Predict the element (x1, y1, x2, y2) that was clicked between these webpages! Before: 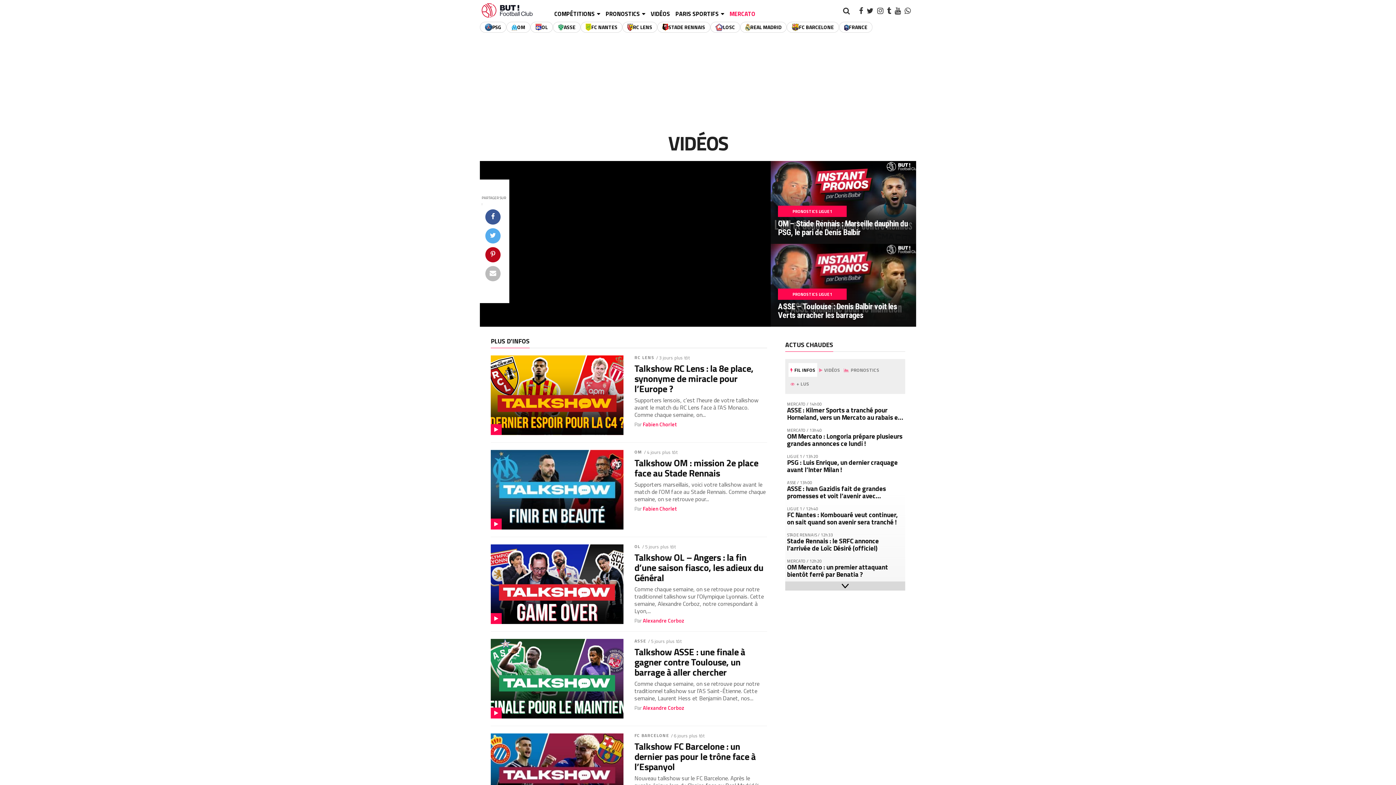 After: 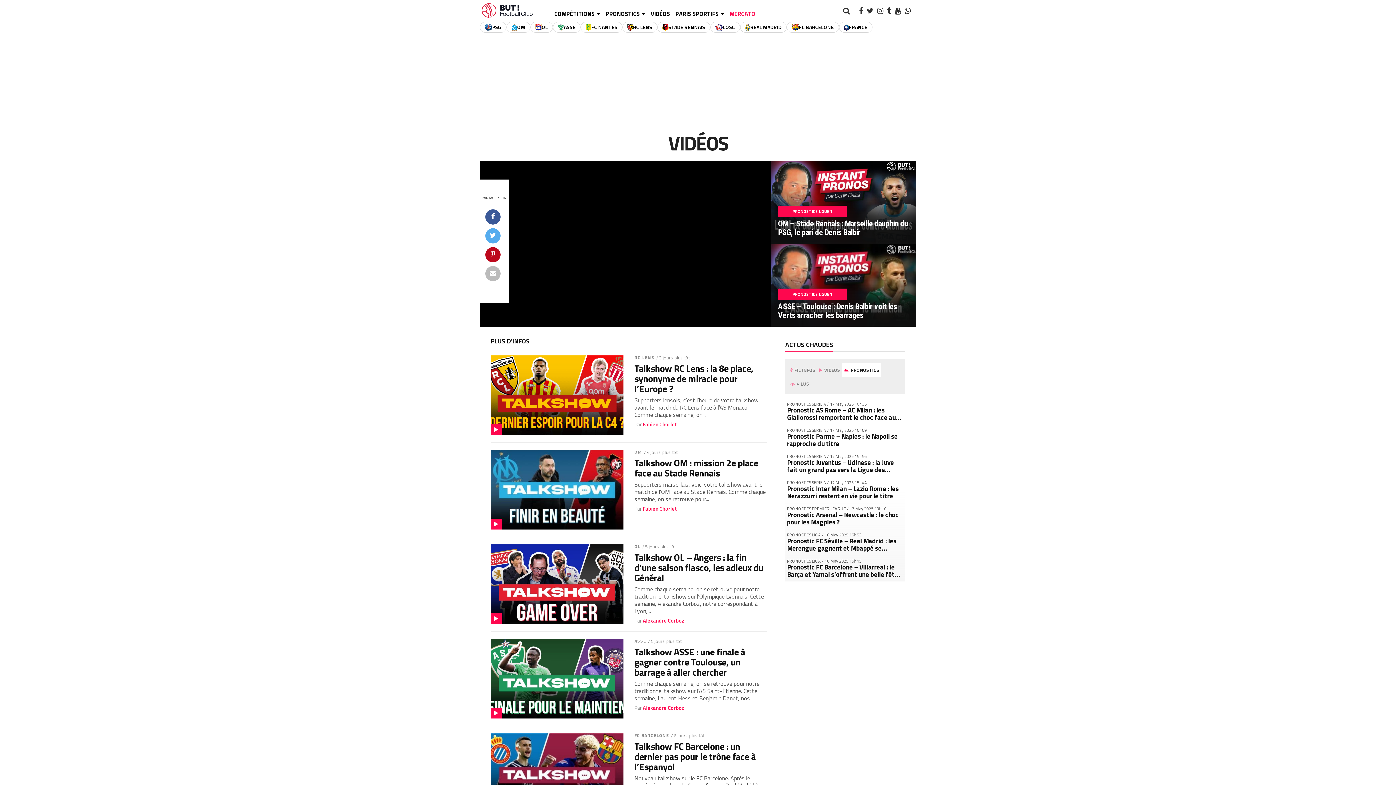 Action: bbox: (842, 363, 881, 377) label:  PRONOSTICS